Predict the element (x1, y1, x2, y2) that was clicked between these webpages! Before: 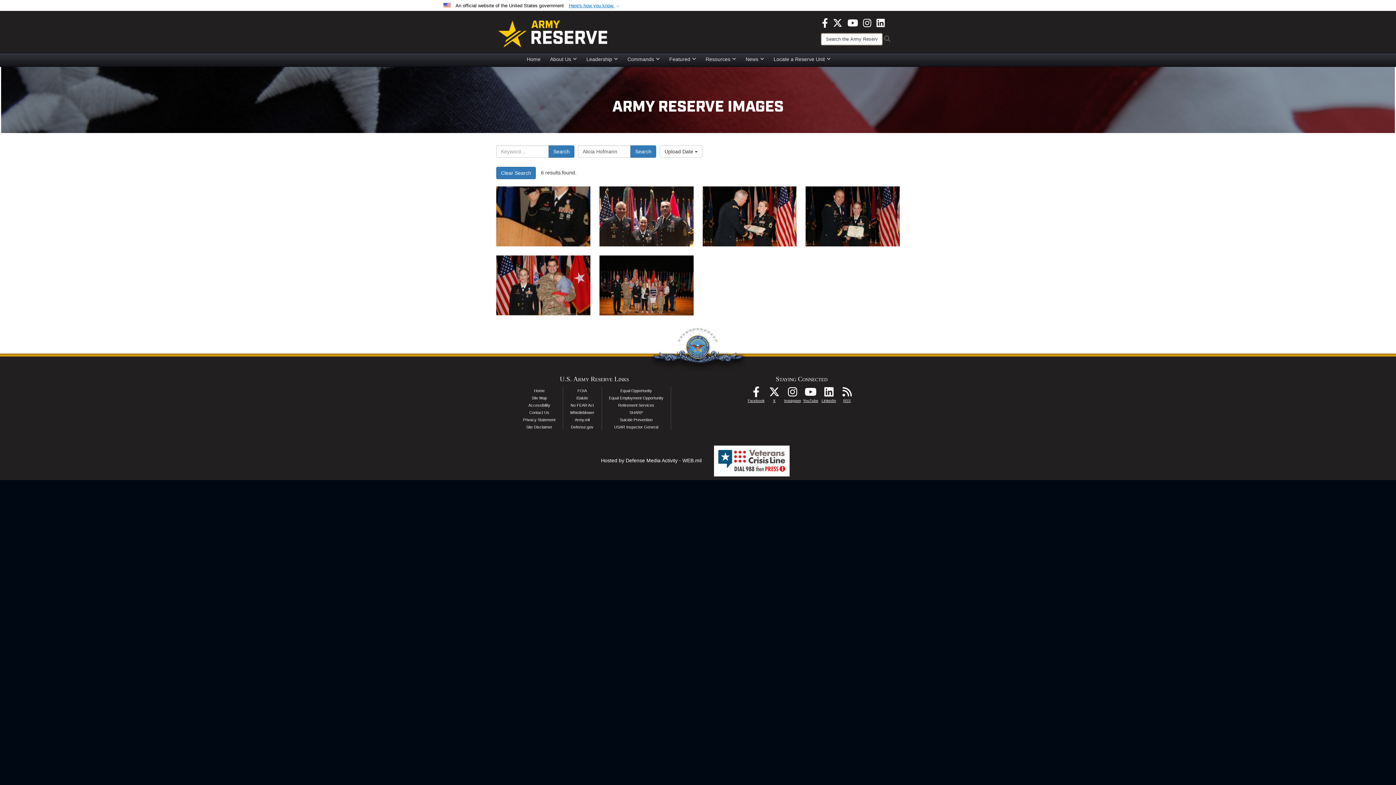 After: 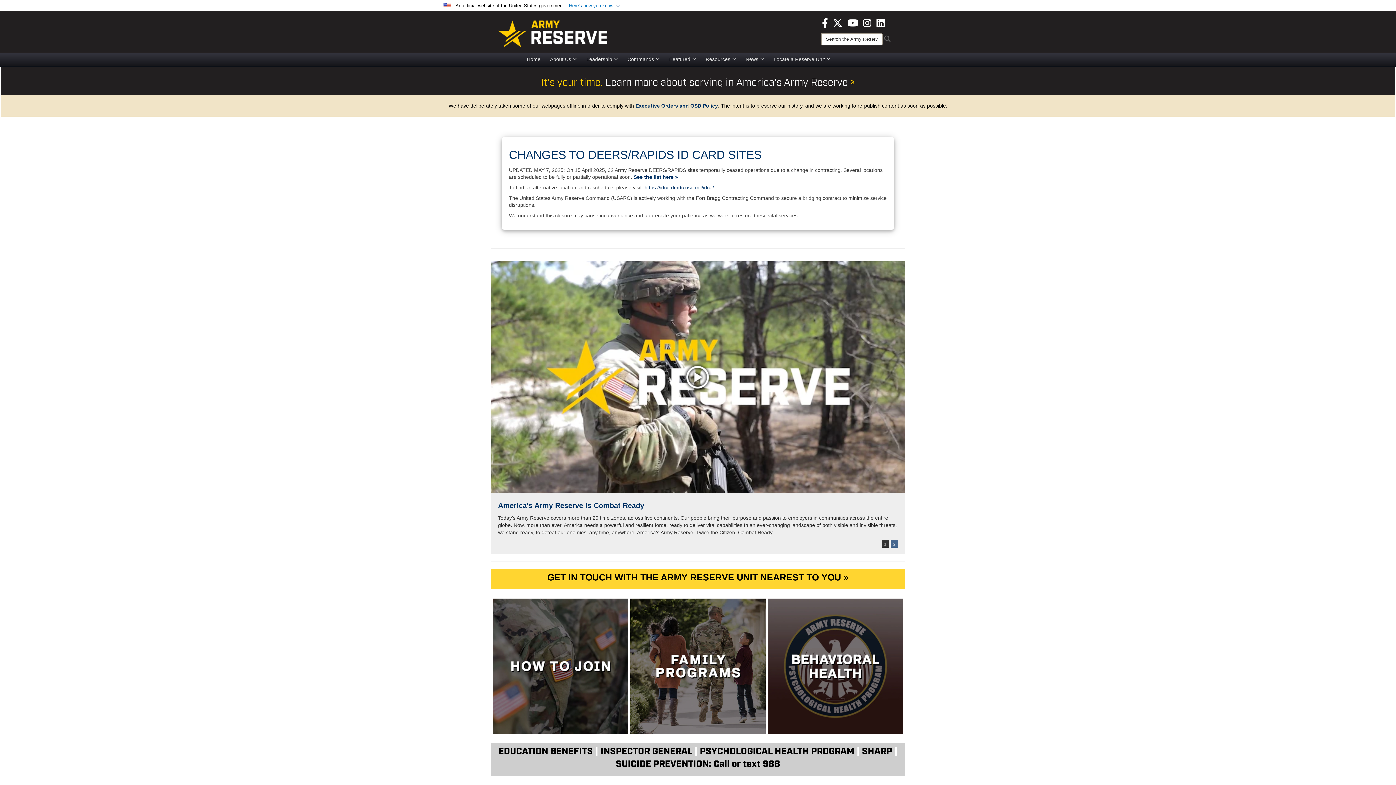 Action: bbox: (534, 388, 544, 393) label: Home